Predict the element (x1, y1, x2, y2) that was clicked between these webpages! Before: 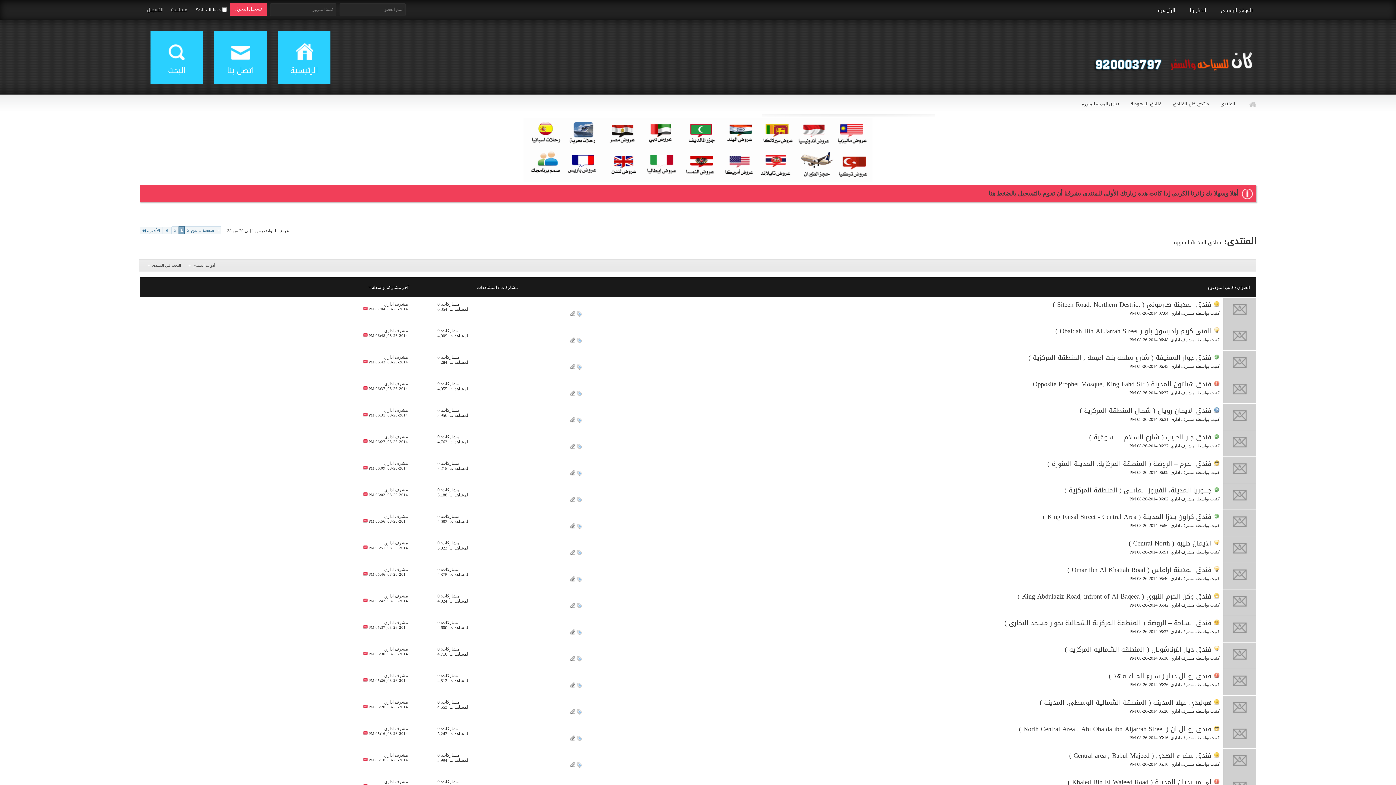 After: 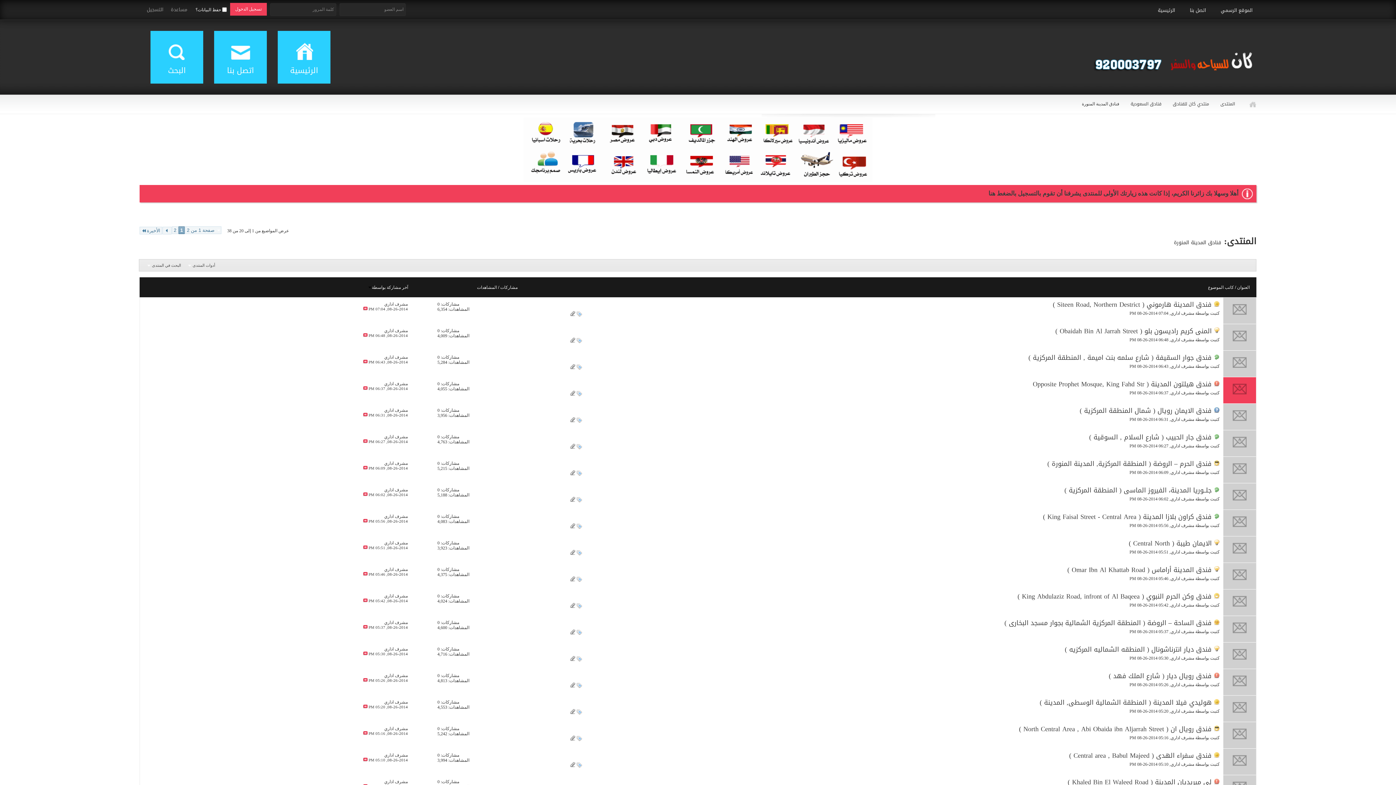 Action: label: 0 bbox: (437, 381, 439, 386)